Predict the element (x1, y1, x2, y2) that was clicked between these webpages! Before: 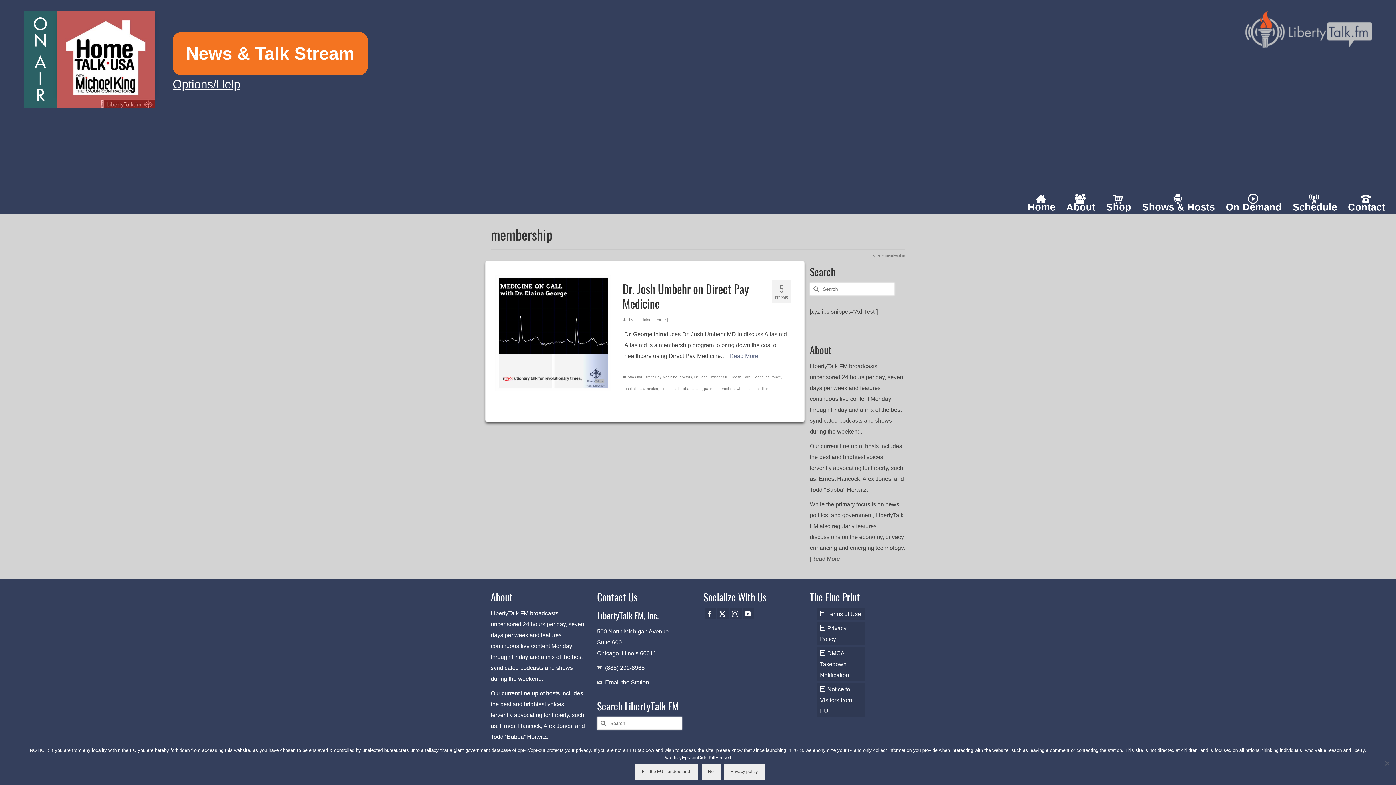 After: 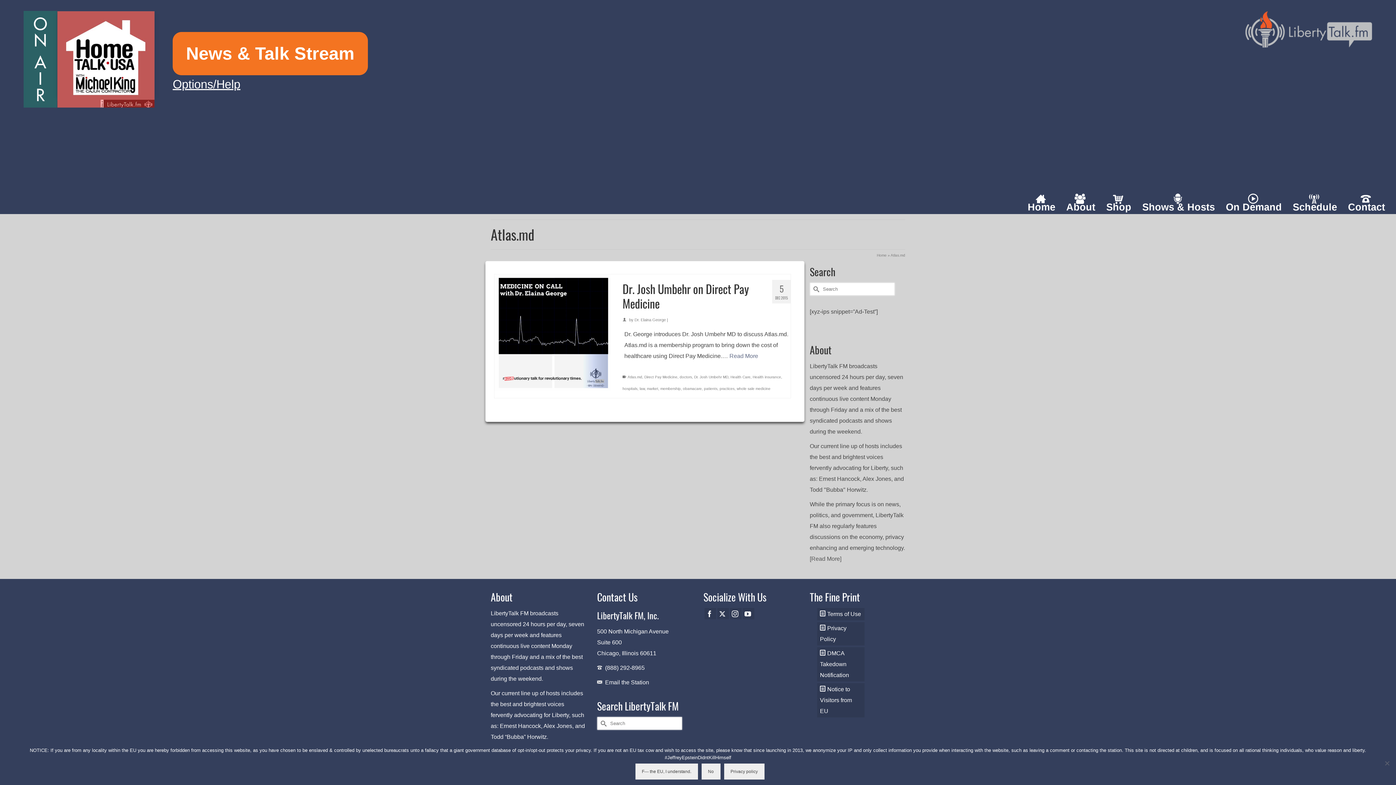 Action: bbox: (627, 375, 642, 379) label: Atlas.md